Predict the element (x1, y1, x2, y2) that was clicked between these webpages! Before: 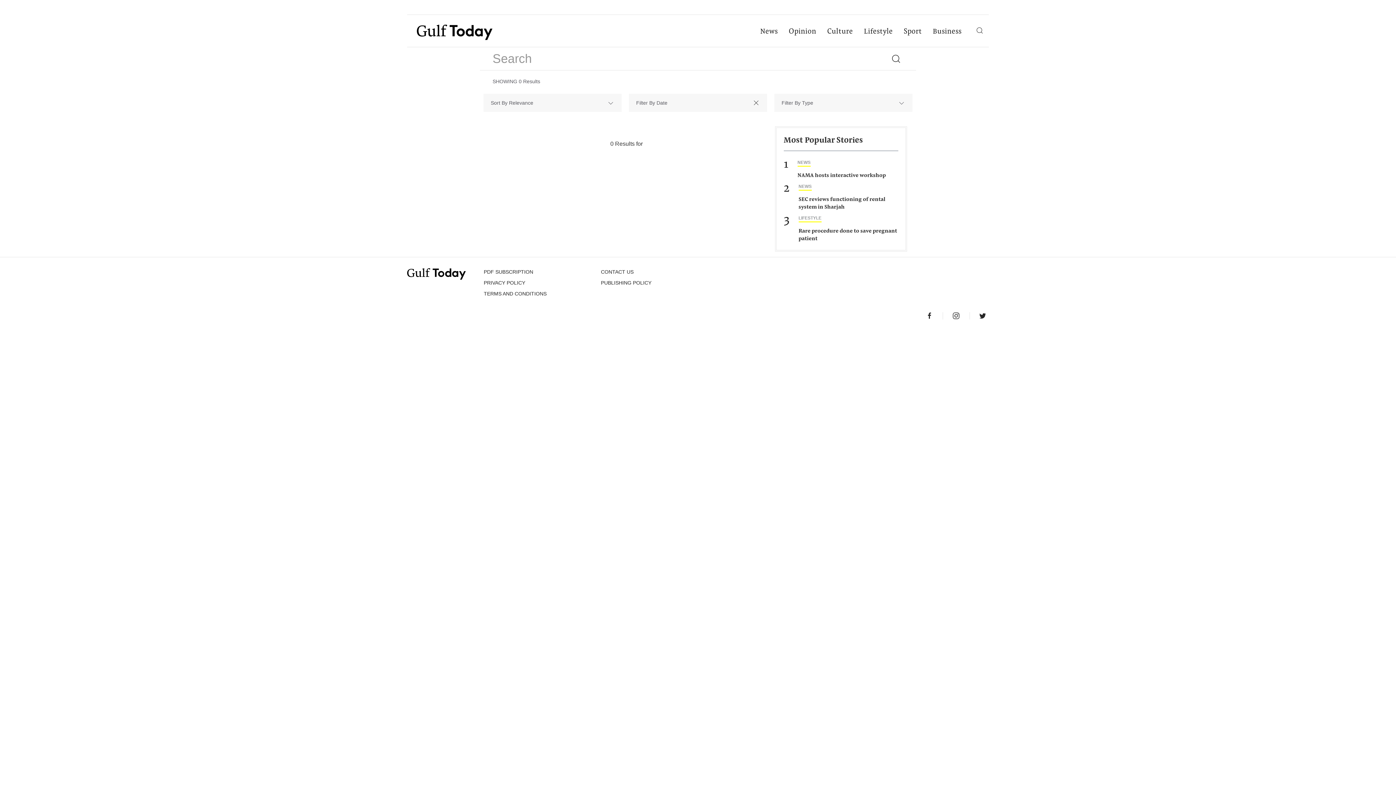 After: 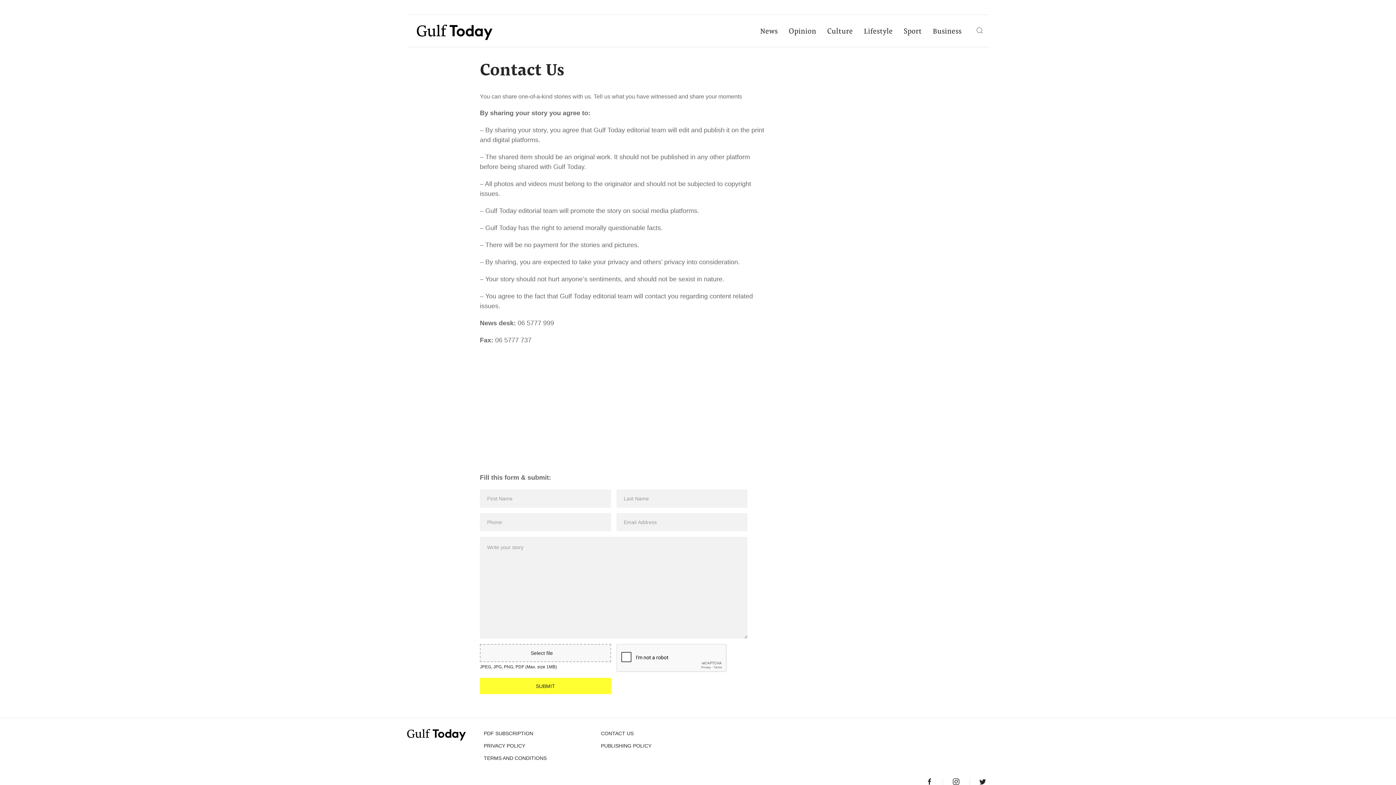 Action: label: CONTACT US bbox: (601, 269, 633, 274)